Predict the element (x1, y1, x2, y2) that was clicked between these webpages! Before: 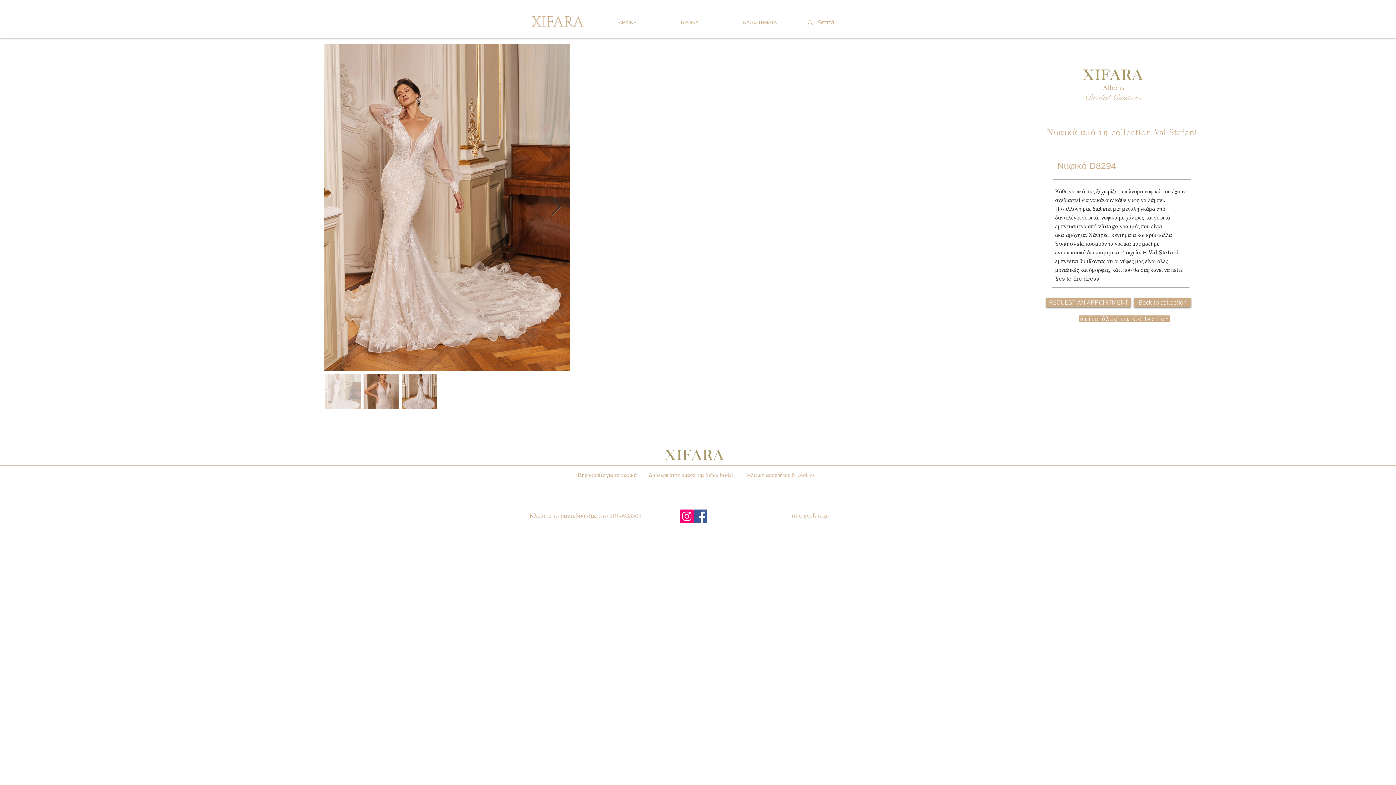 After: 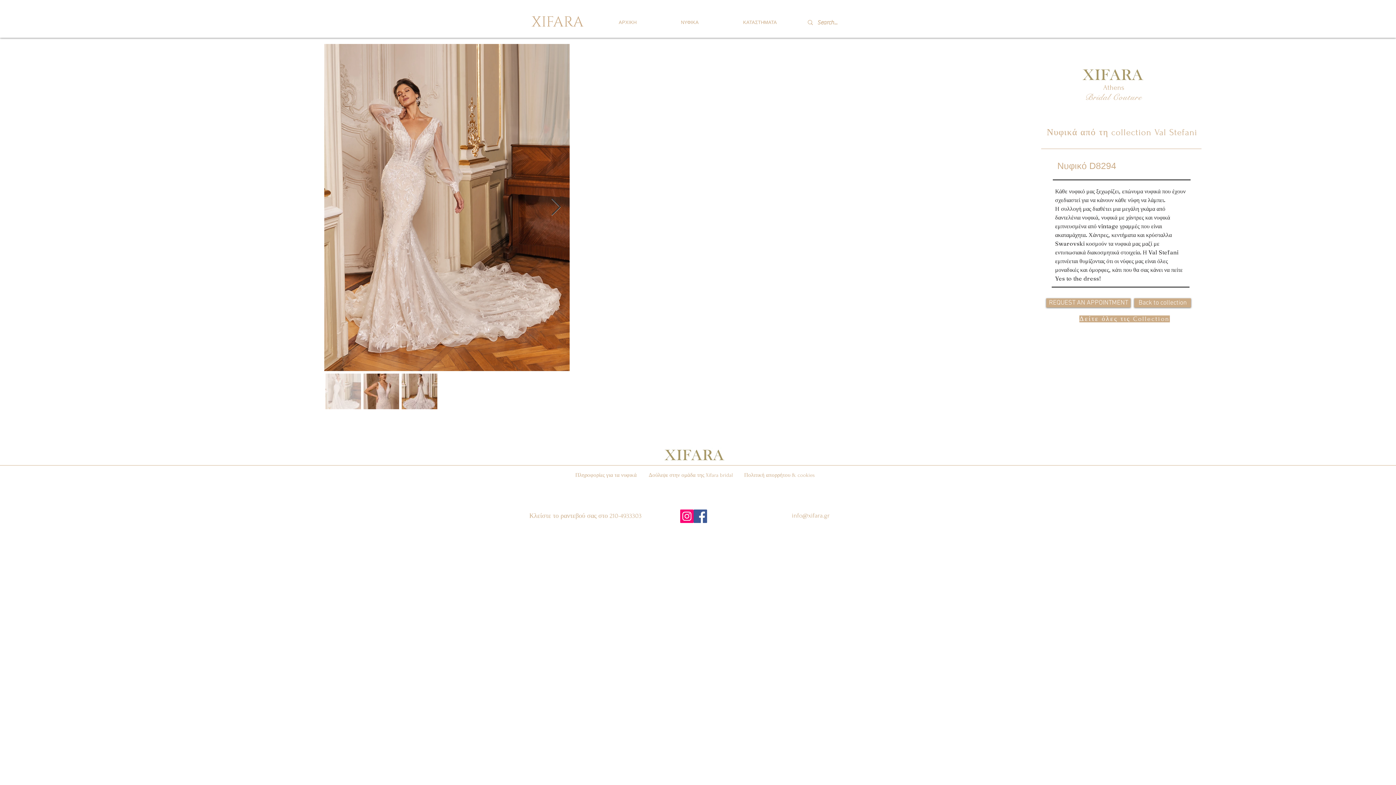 Action: label: Facebook Social Icon bbox: (693, 509, 707, 523)